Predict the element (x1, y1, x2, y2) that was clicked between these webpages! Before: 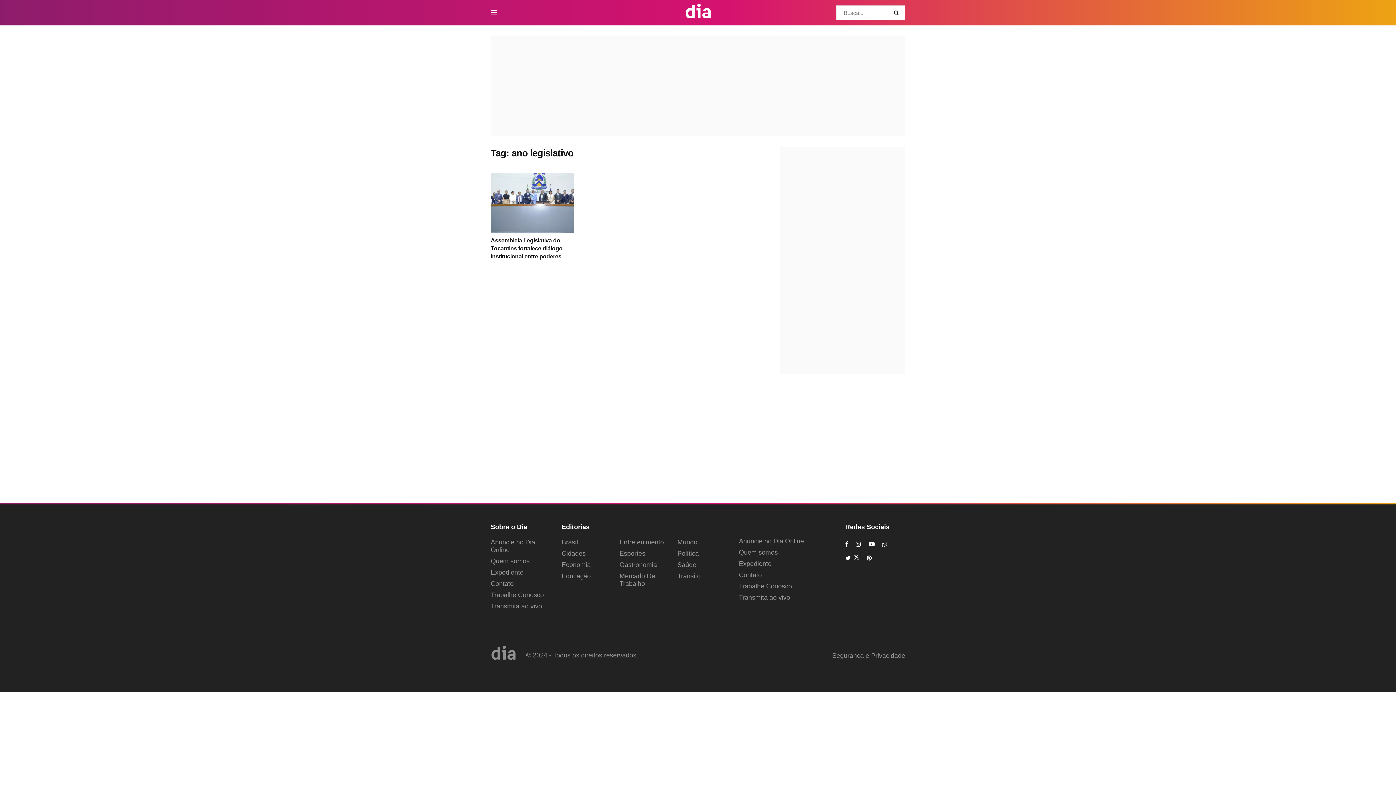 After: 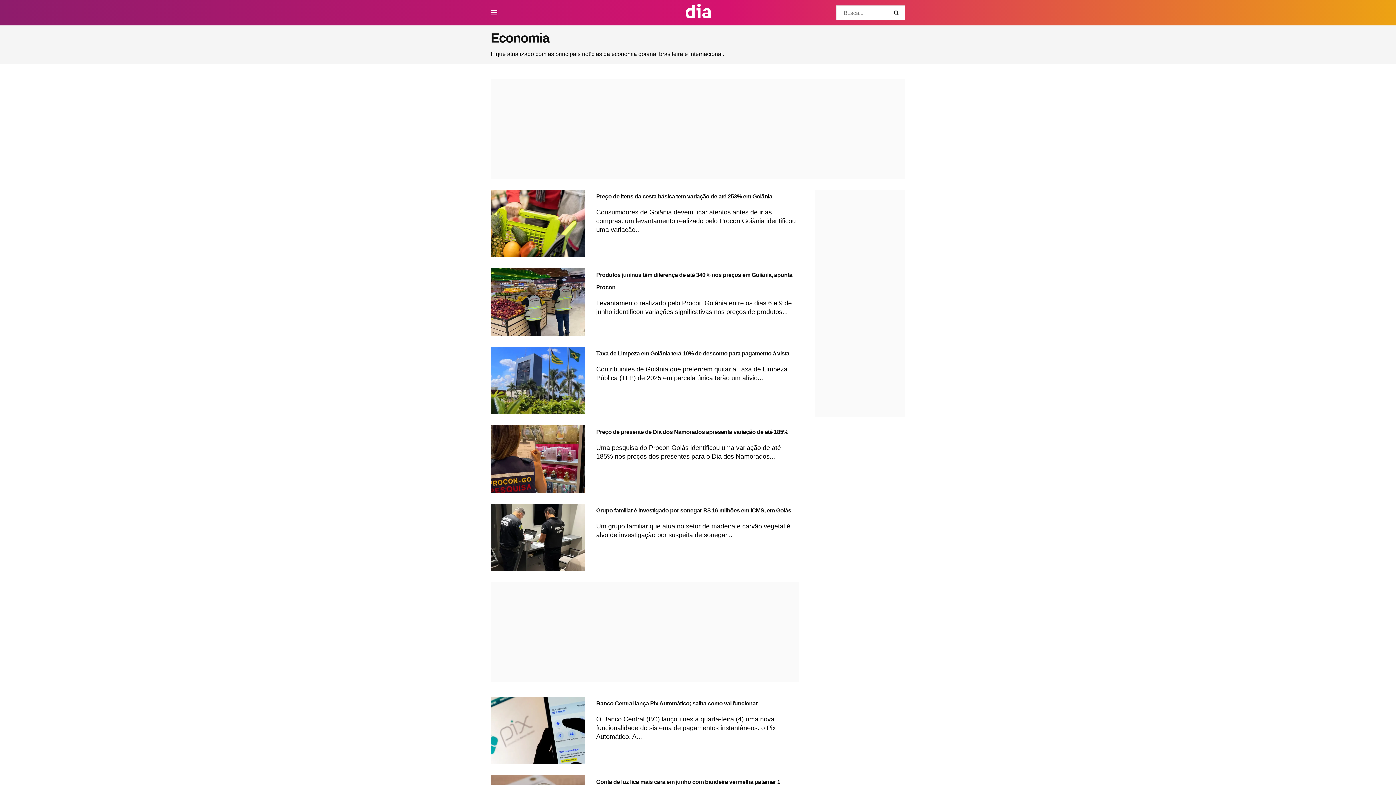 Action: label: Economia bbox: (561, 561, 590, 569)